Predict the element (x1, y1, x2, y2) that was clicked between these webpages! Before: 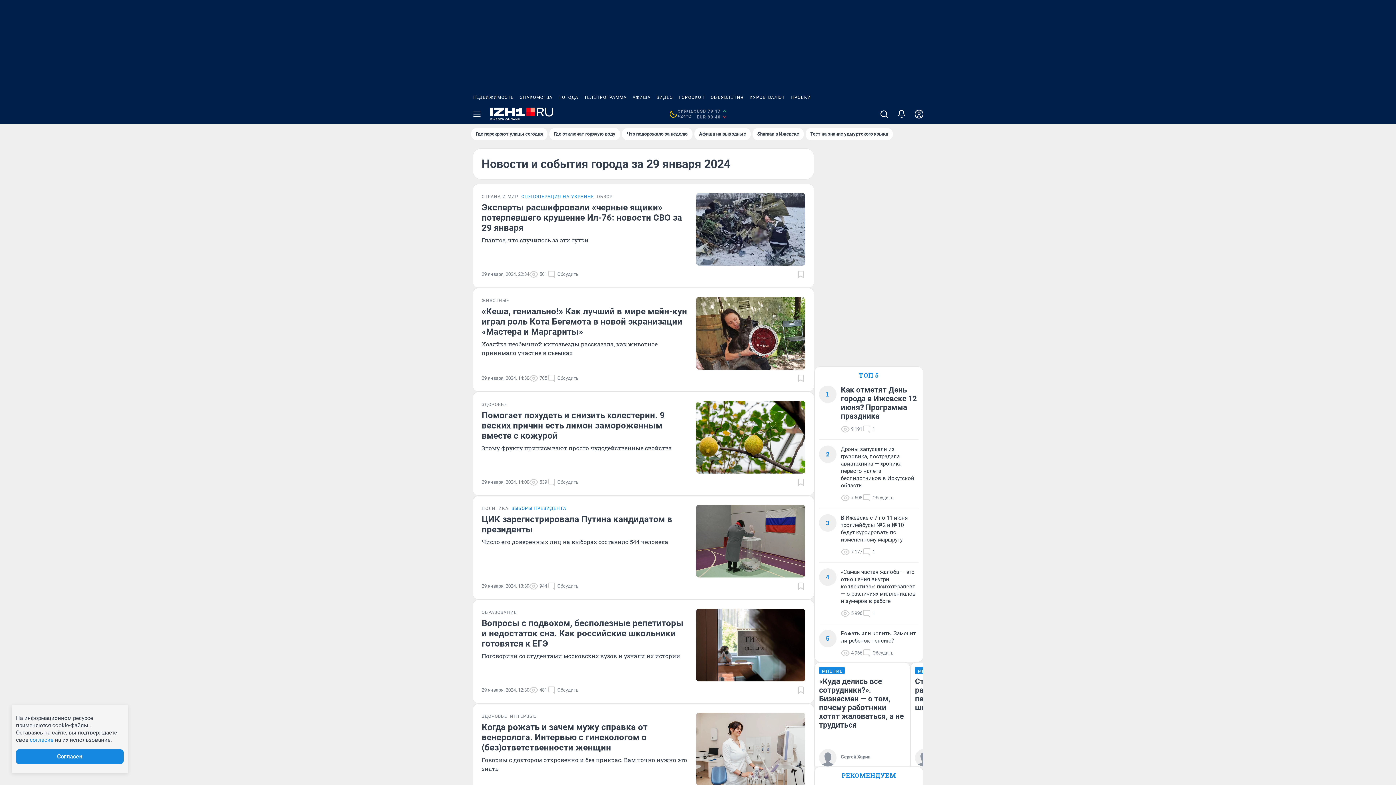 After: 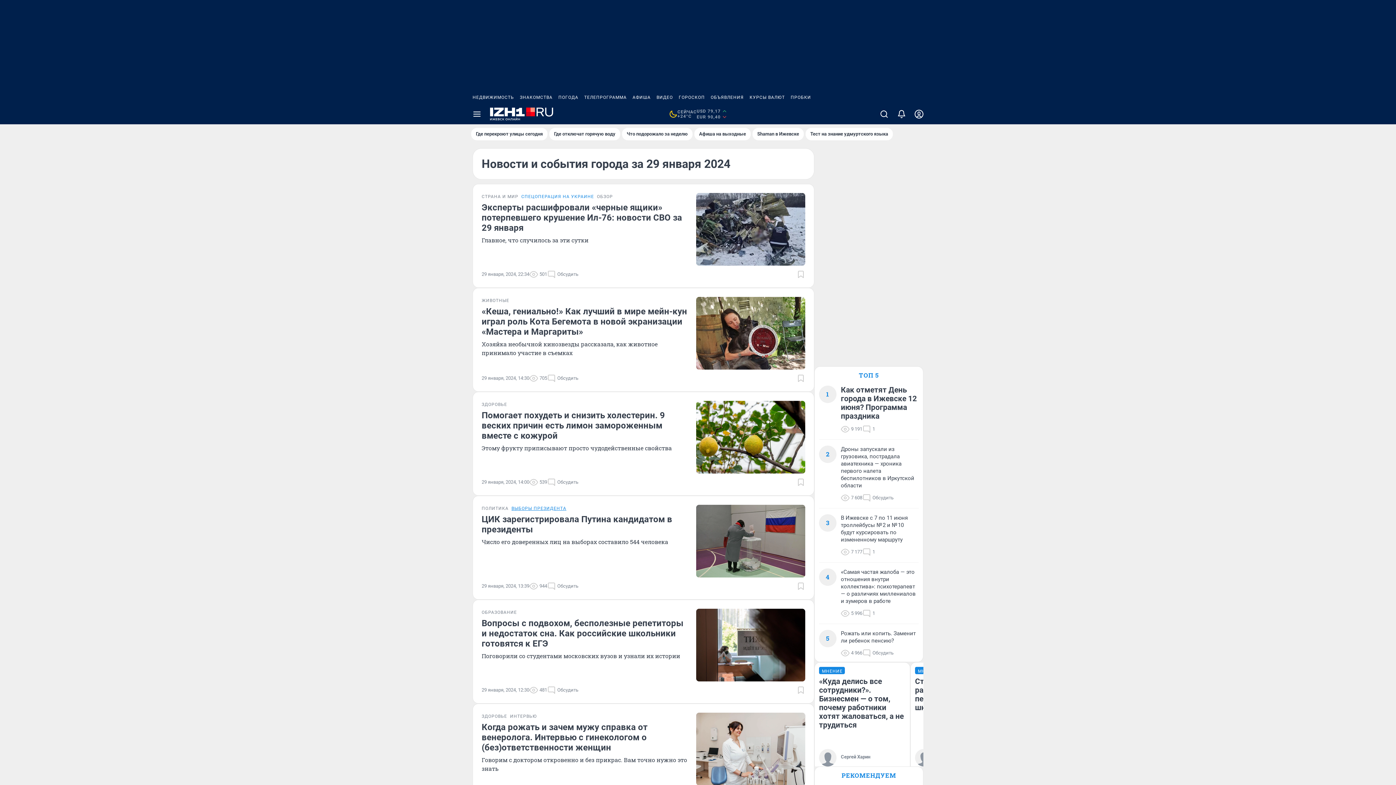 Action: label: ВЫБОРЫ ПРЕЗИДЕНТА bbox: (511, 505, 566, 511)